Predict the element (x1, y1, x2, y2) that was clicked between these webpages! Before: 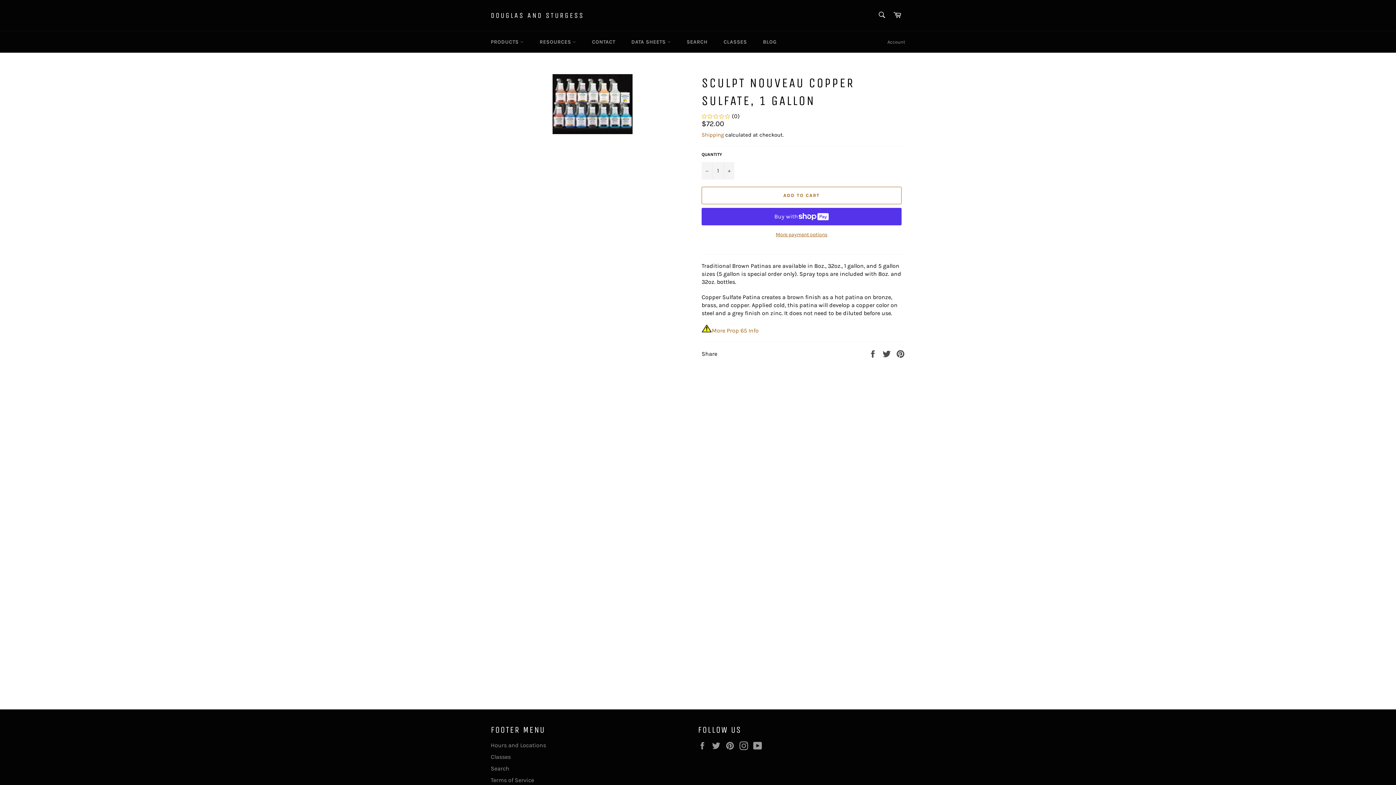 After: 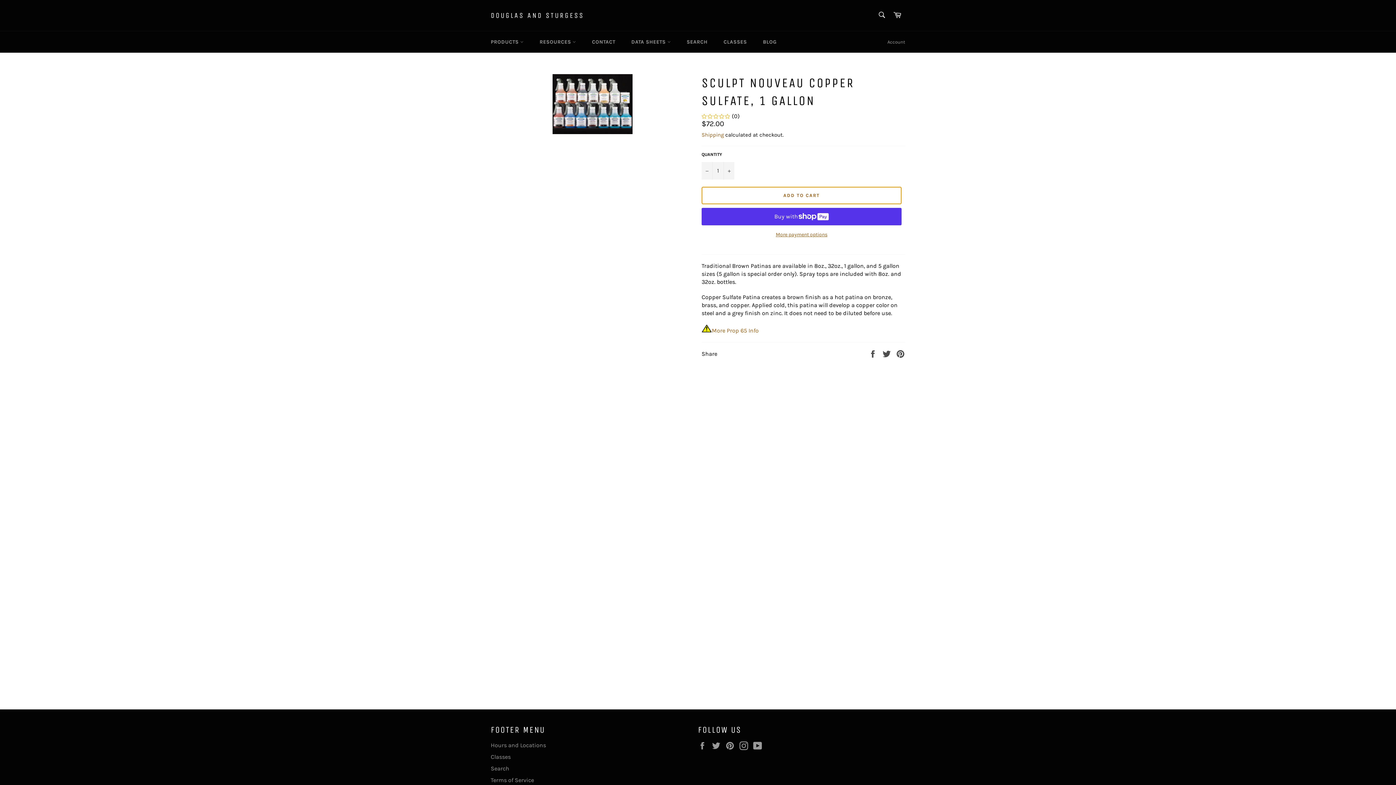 Action: bbox: (701, 186, 901, 204) label: ADD TO CART